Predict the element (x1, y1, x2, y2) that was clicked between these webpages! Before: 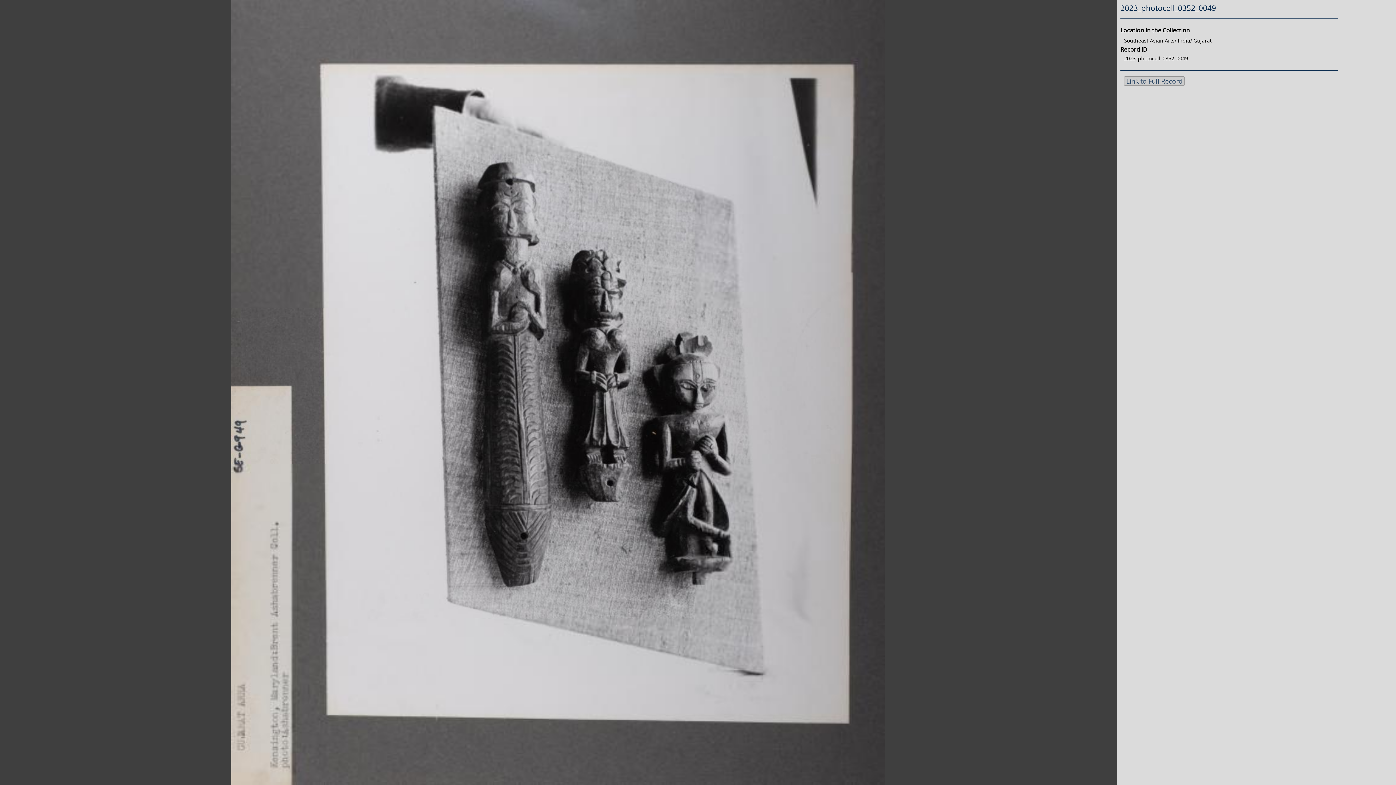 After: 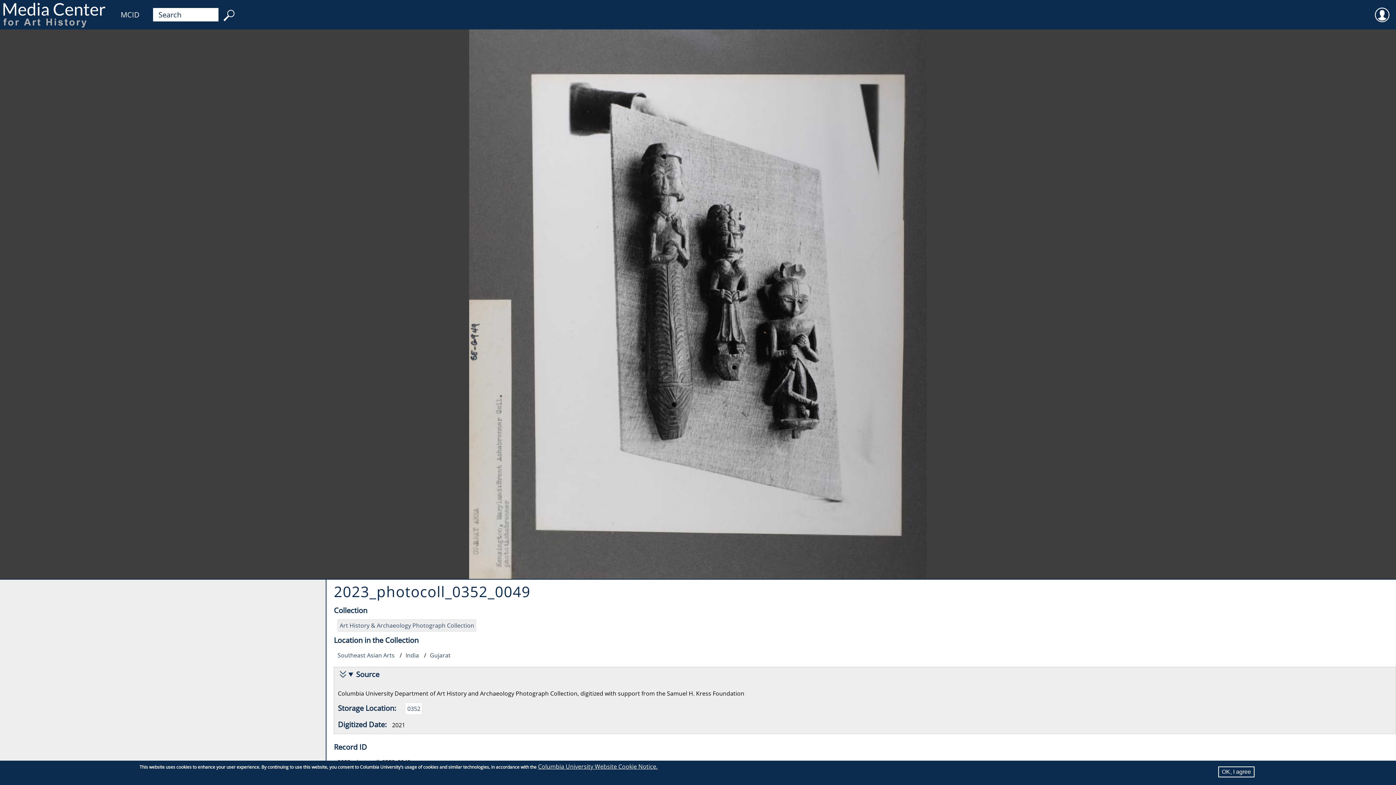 Action: label: Link to Full Record bbox: (1124, 76, 1185, 85)